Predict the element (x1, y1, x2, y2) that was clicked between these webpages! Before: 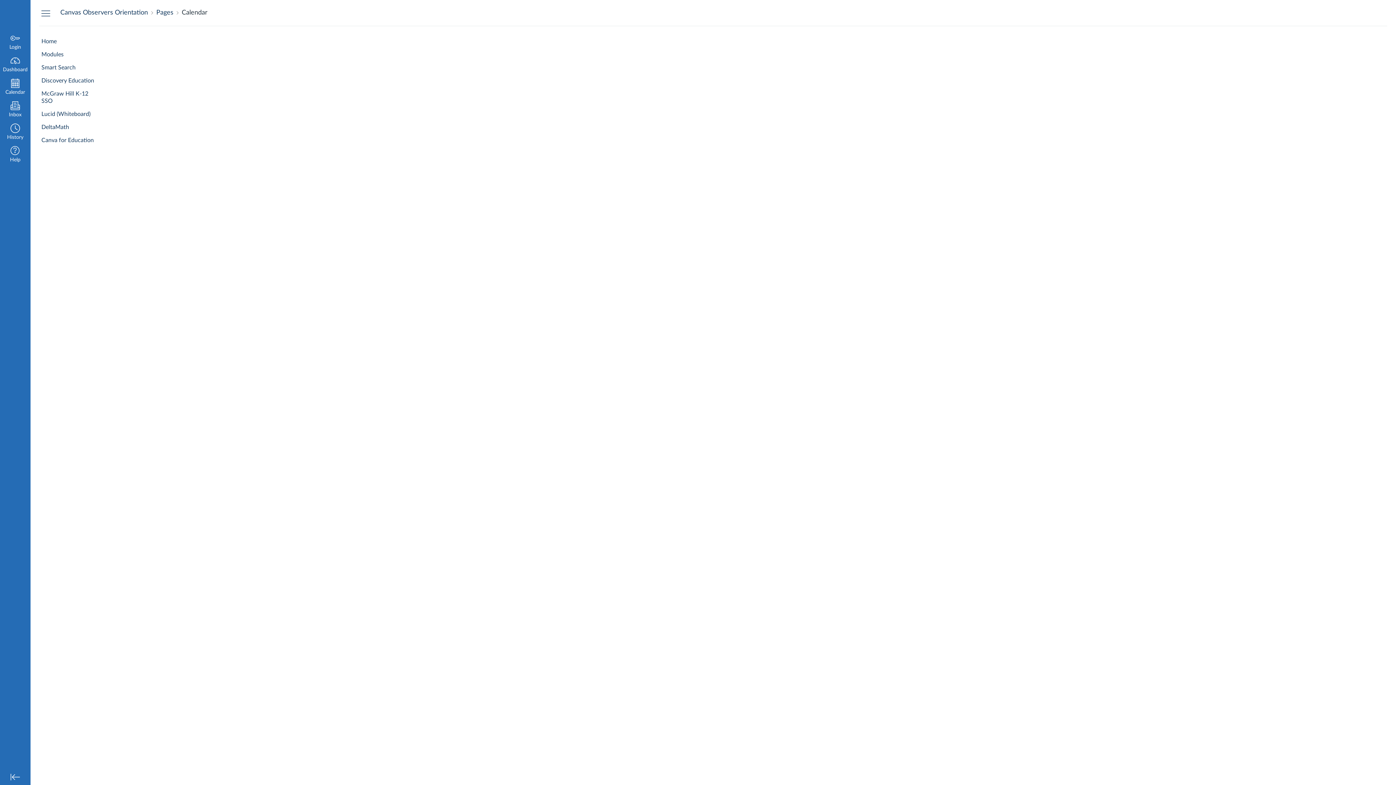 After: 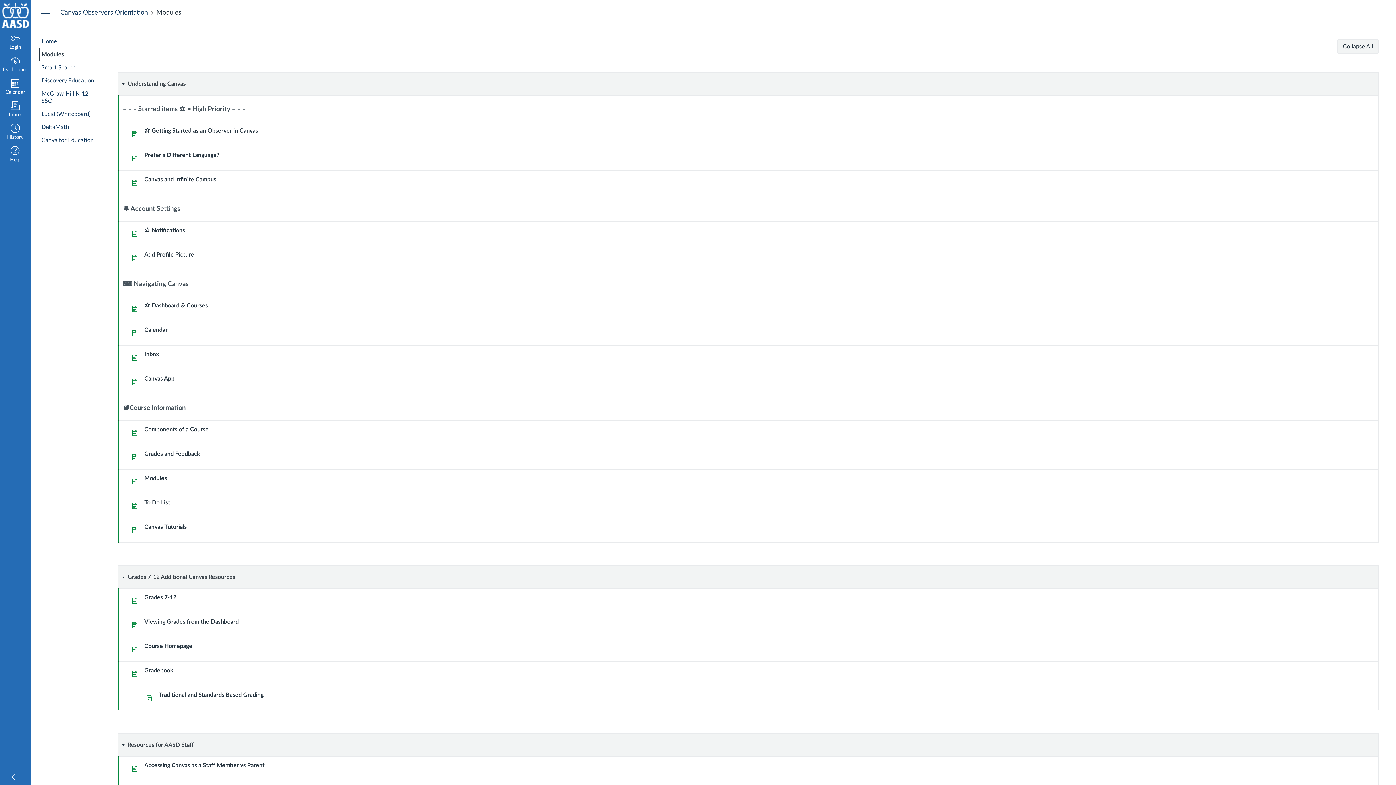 Action: label: Modules bbox: (39, 48, 96, 61)